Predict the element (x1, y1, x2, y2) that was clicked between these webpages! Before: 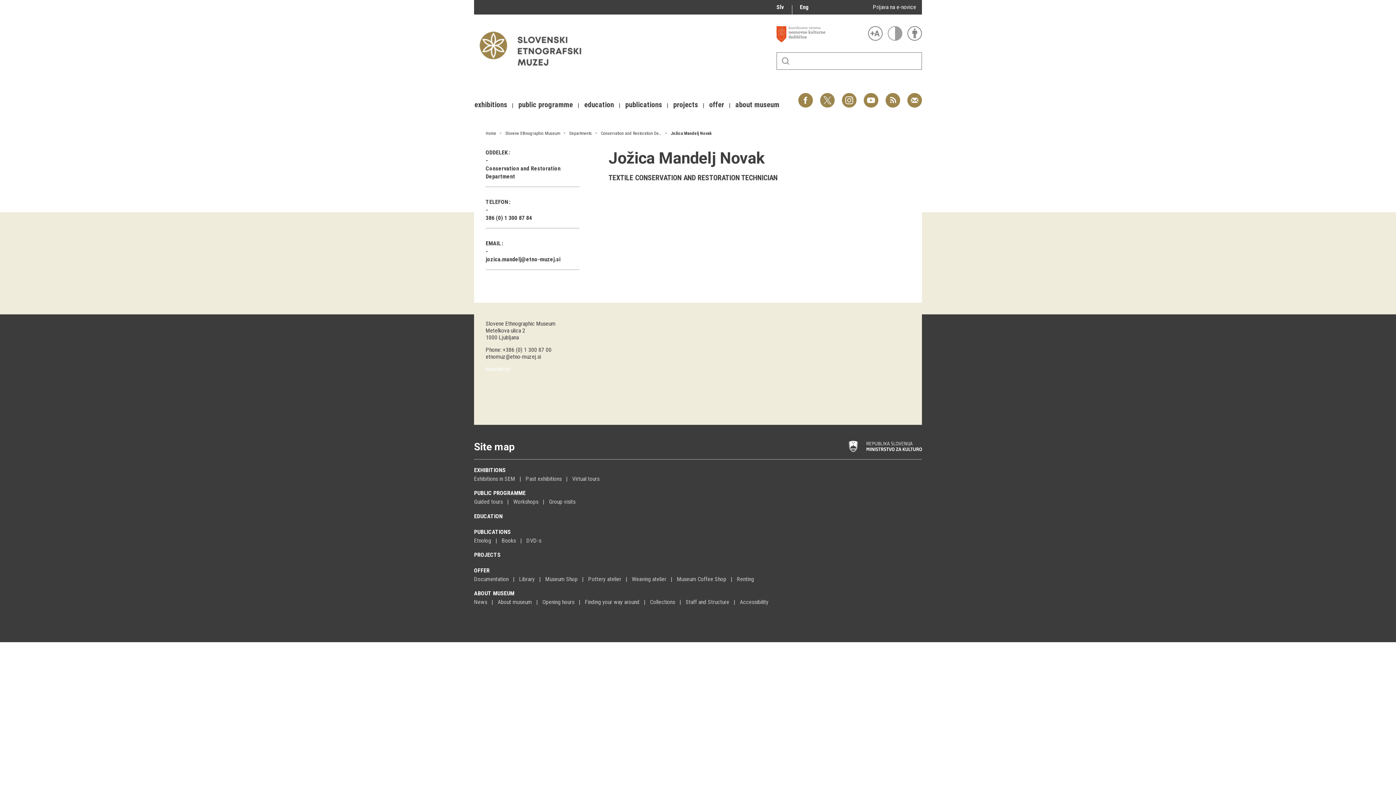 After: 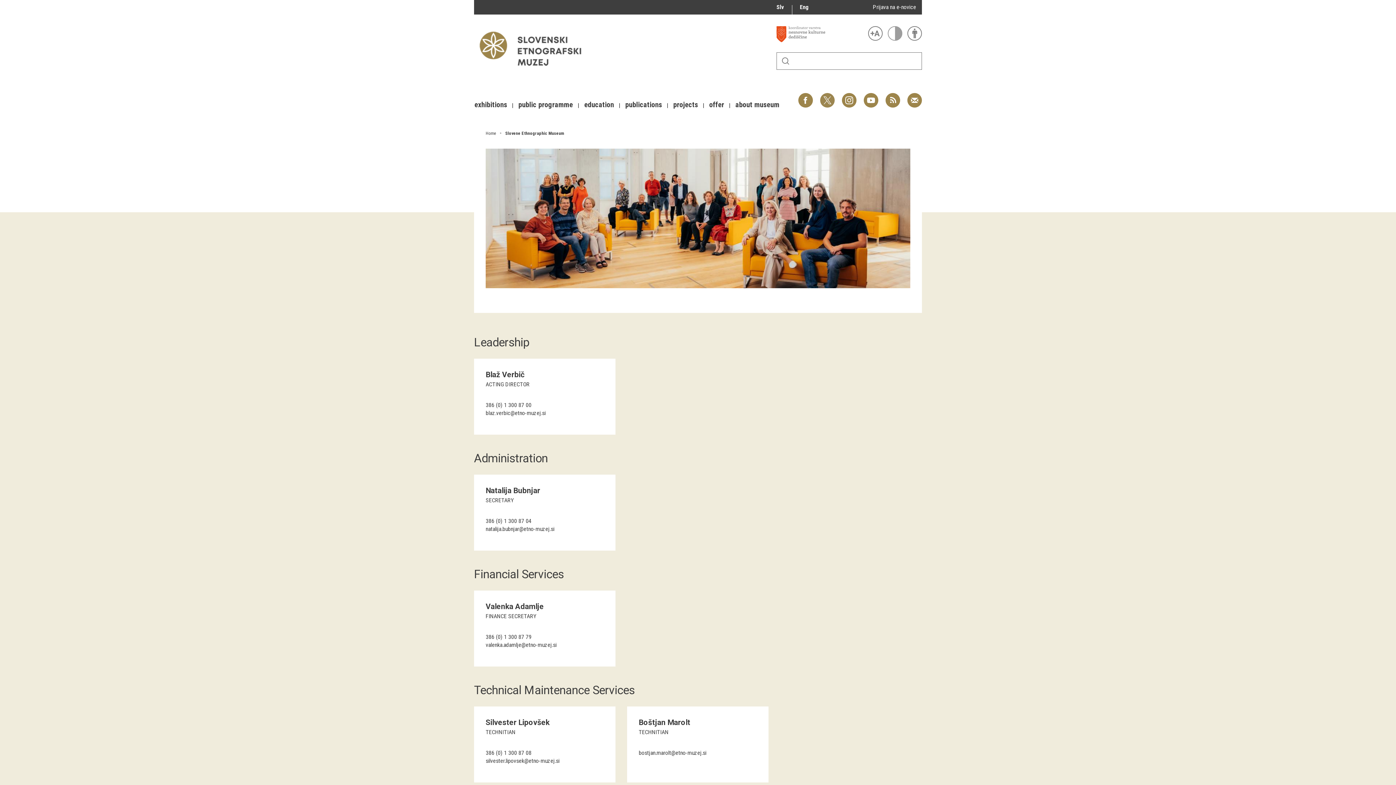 Action: label: Staff and Structure bbox: (685, 599, 729, 605)